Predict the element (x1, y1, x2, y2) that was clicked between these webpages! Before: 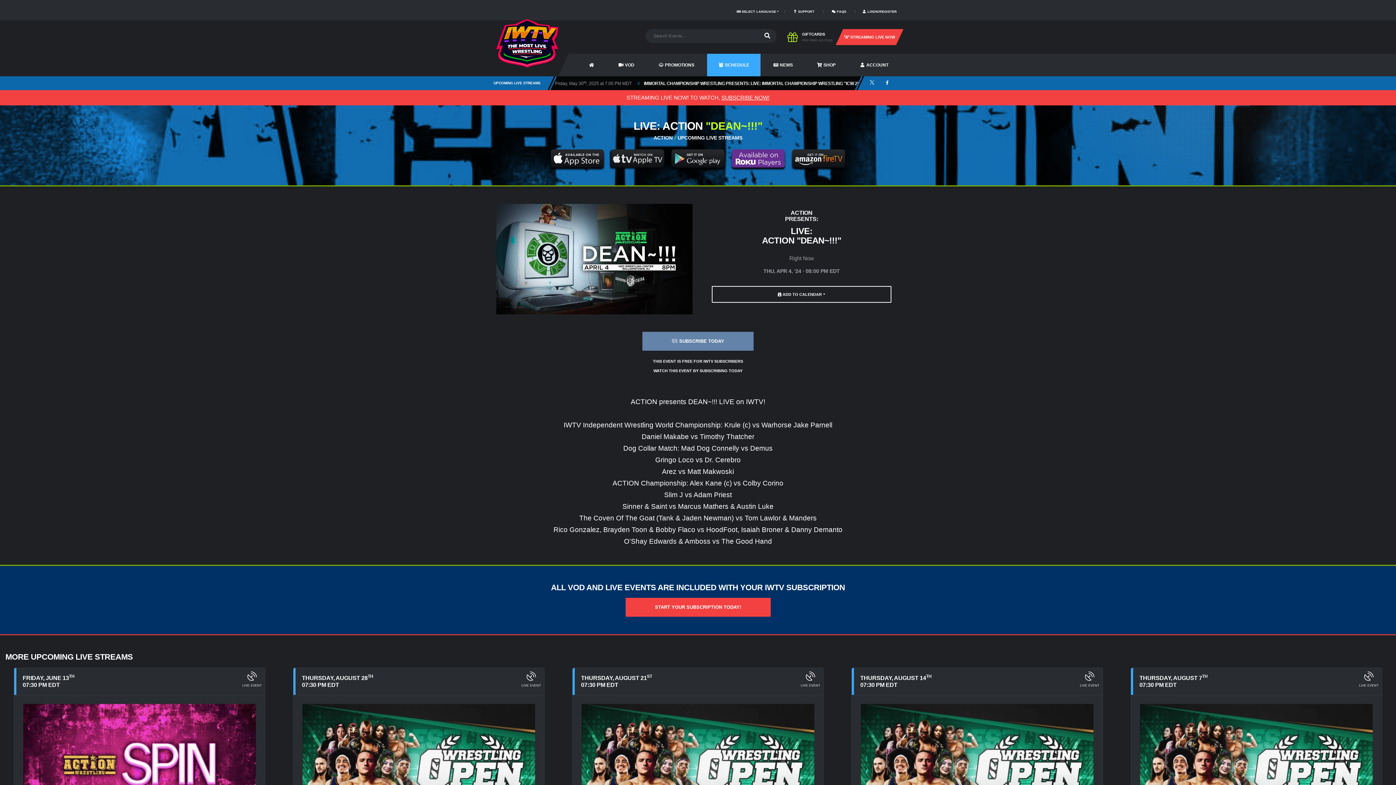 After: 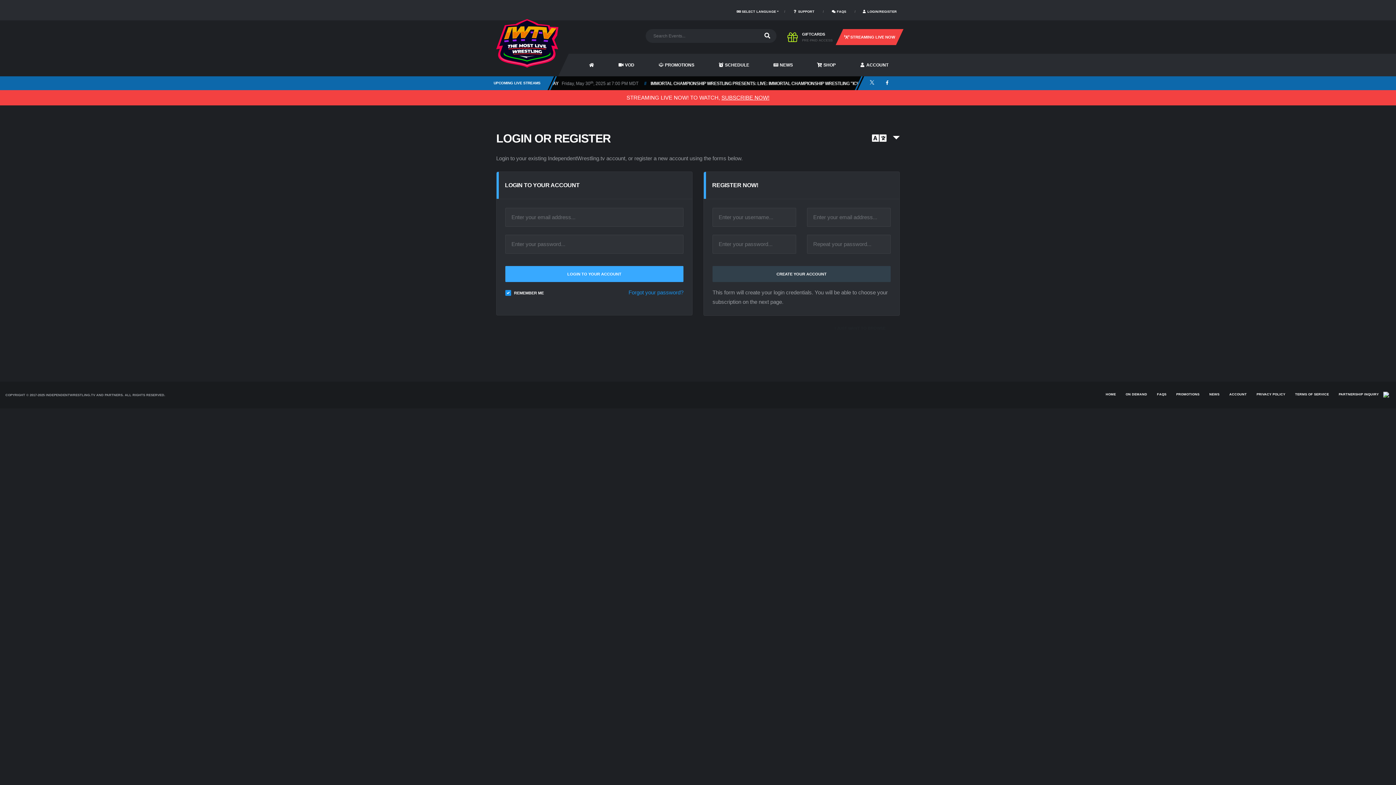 Action: bbox: (835, 29, 903, 45) label:  STREAMING LIVE NOW